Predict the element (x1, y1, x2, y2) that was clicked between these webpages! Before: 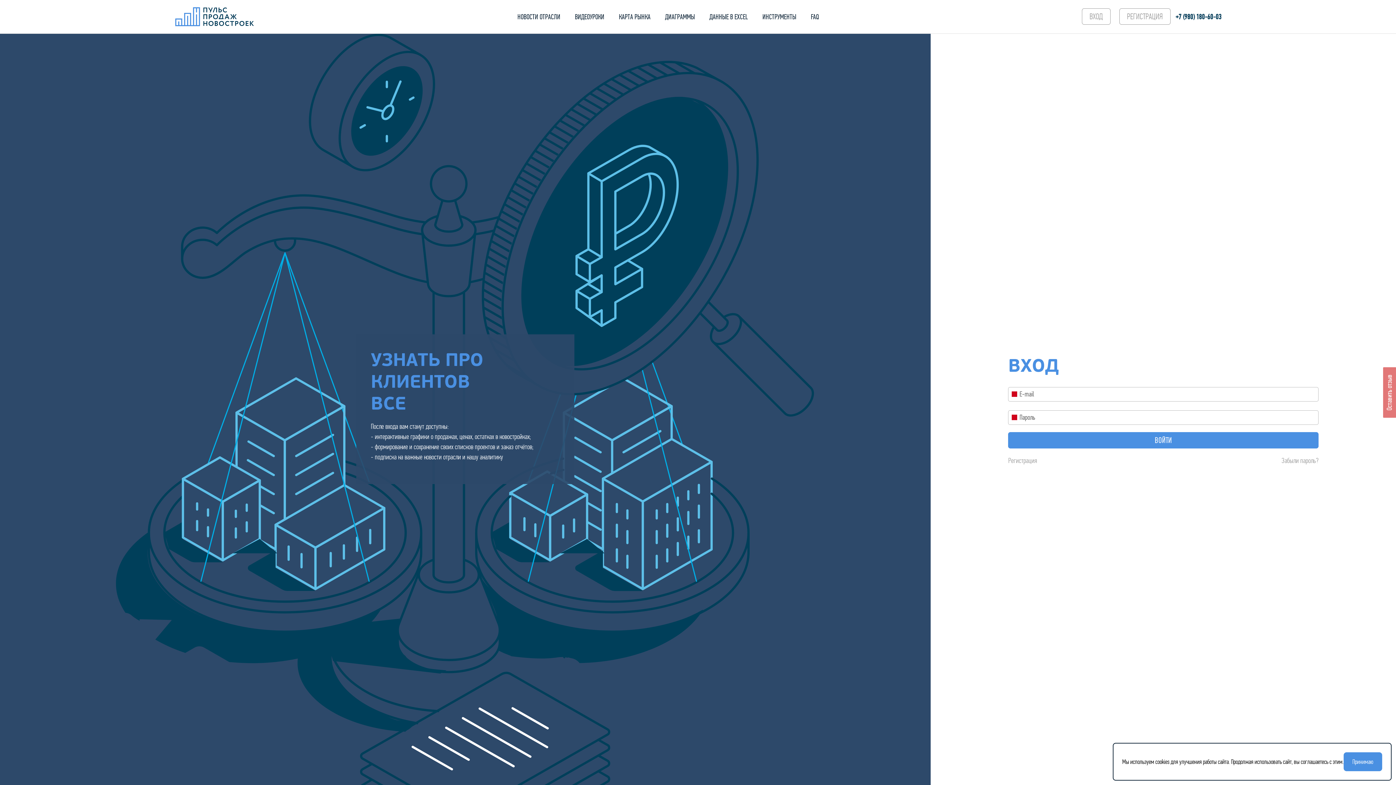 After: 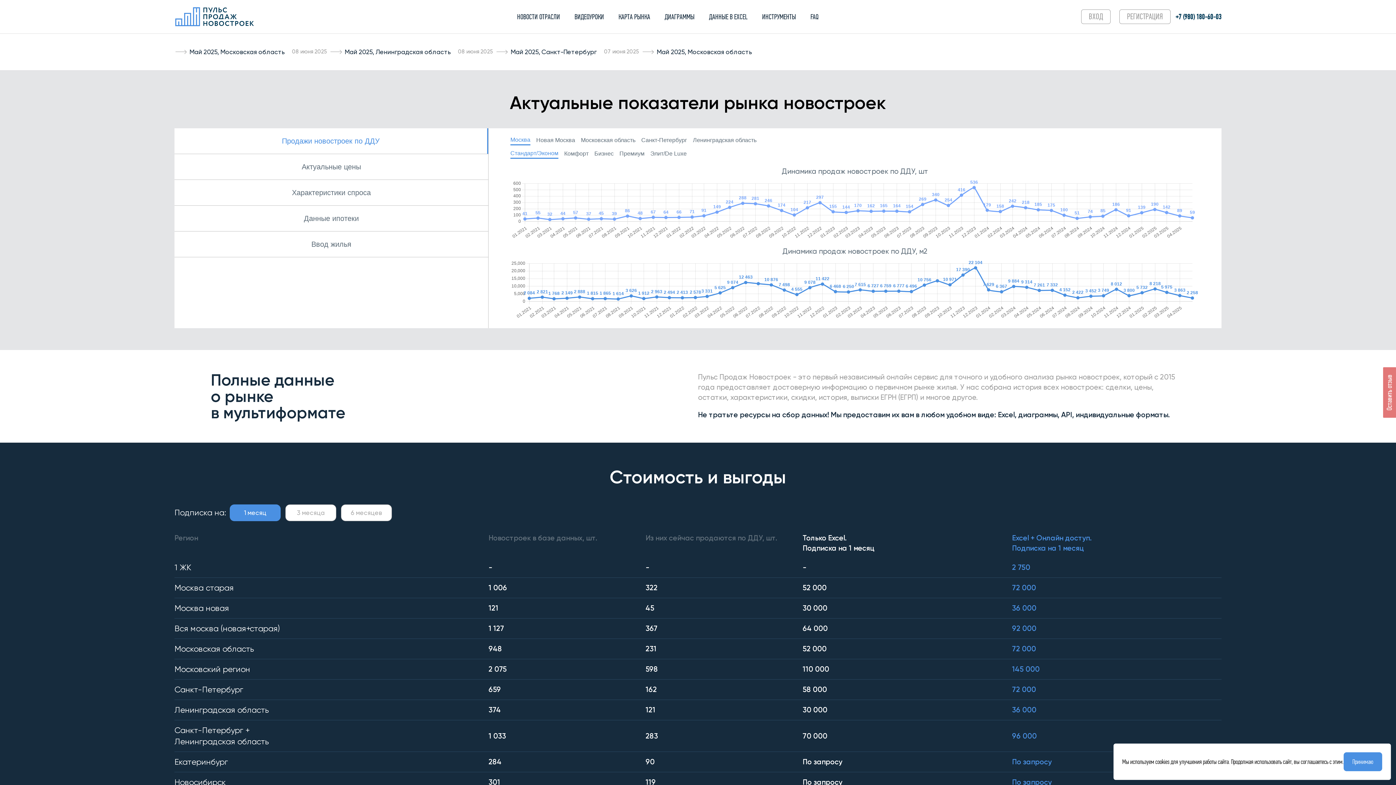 Action: bbox: (174, 0, 254, 33)